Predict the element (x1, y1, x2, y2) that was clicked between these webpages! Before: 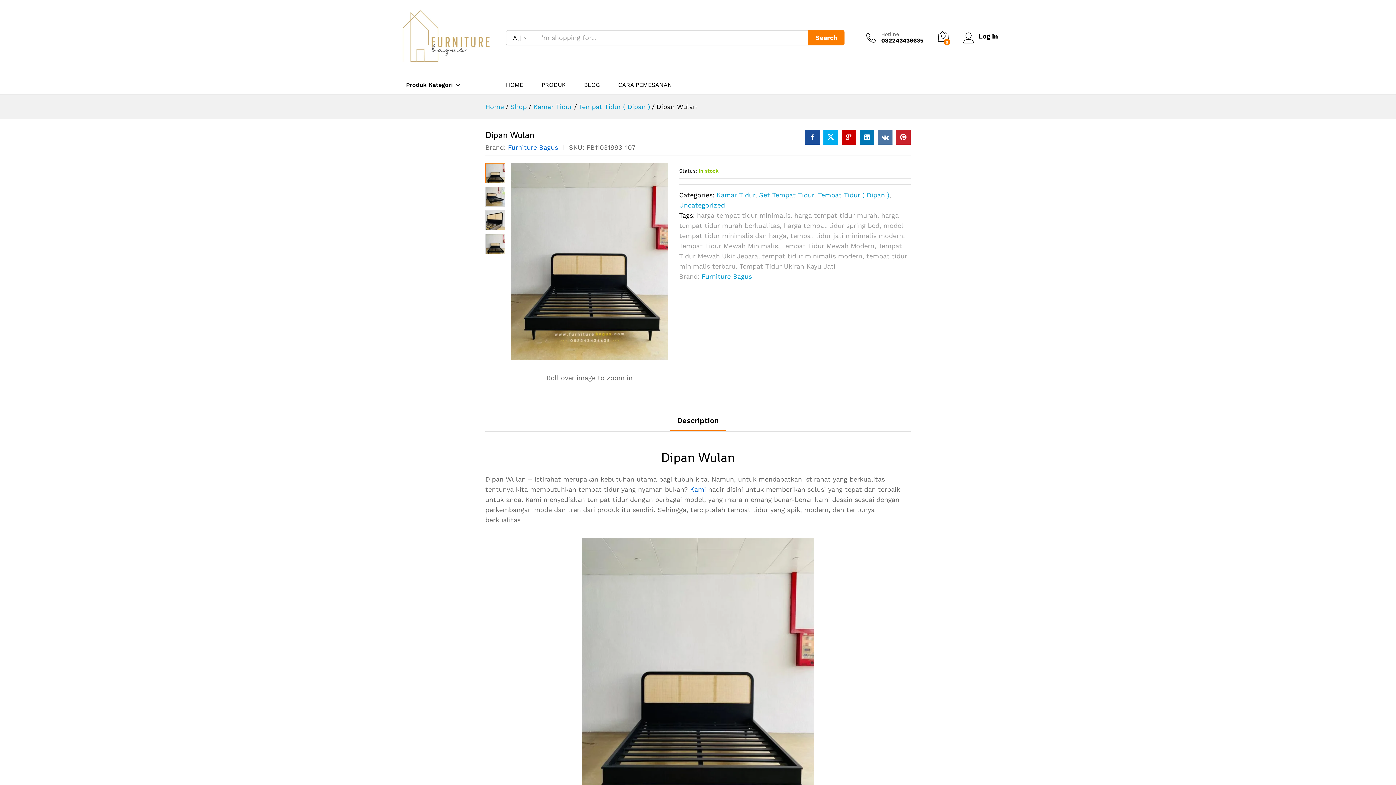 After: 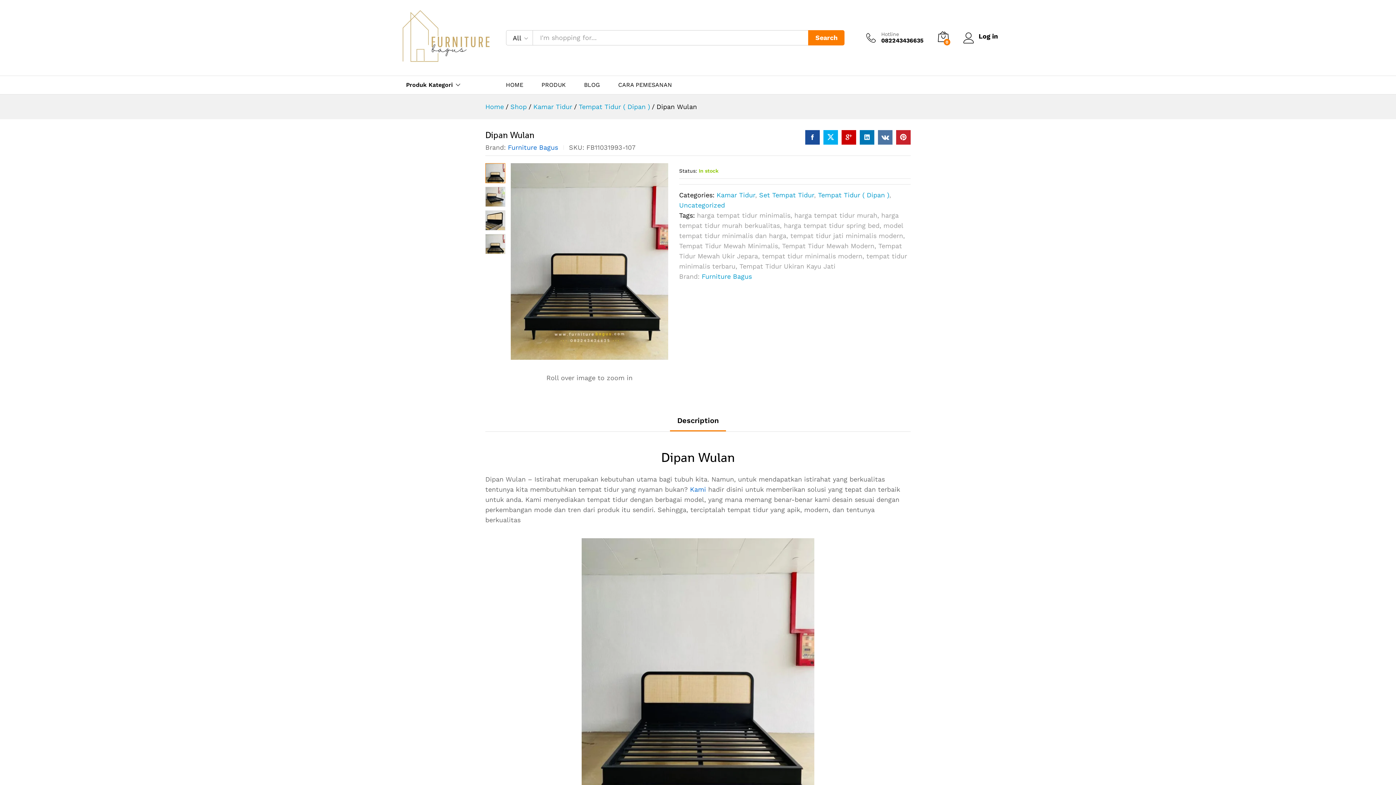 Action: bbox: (841, 130, 856, 144)